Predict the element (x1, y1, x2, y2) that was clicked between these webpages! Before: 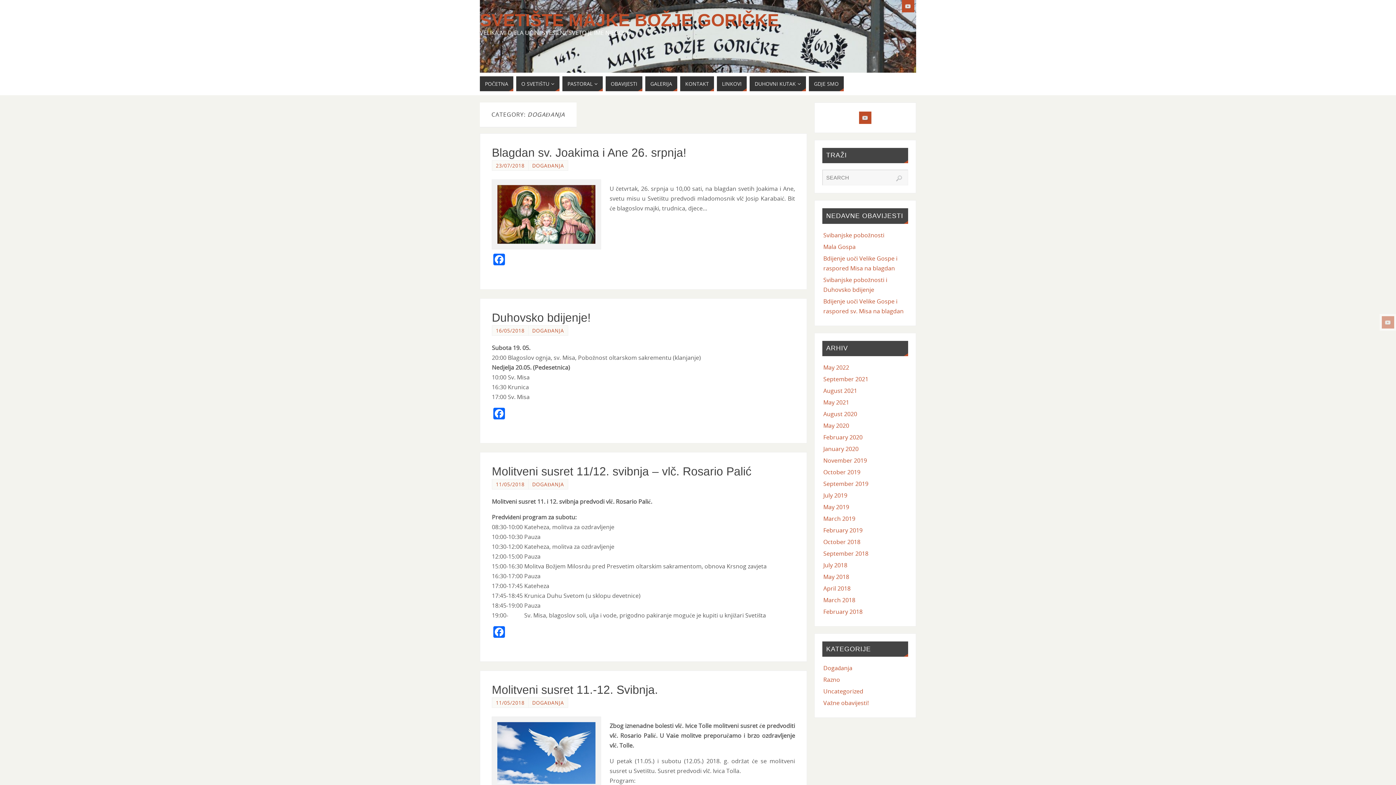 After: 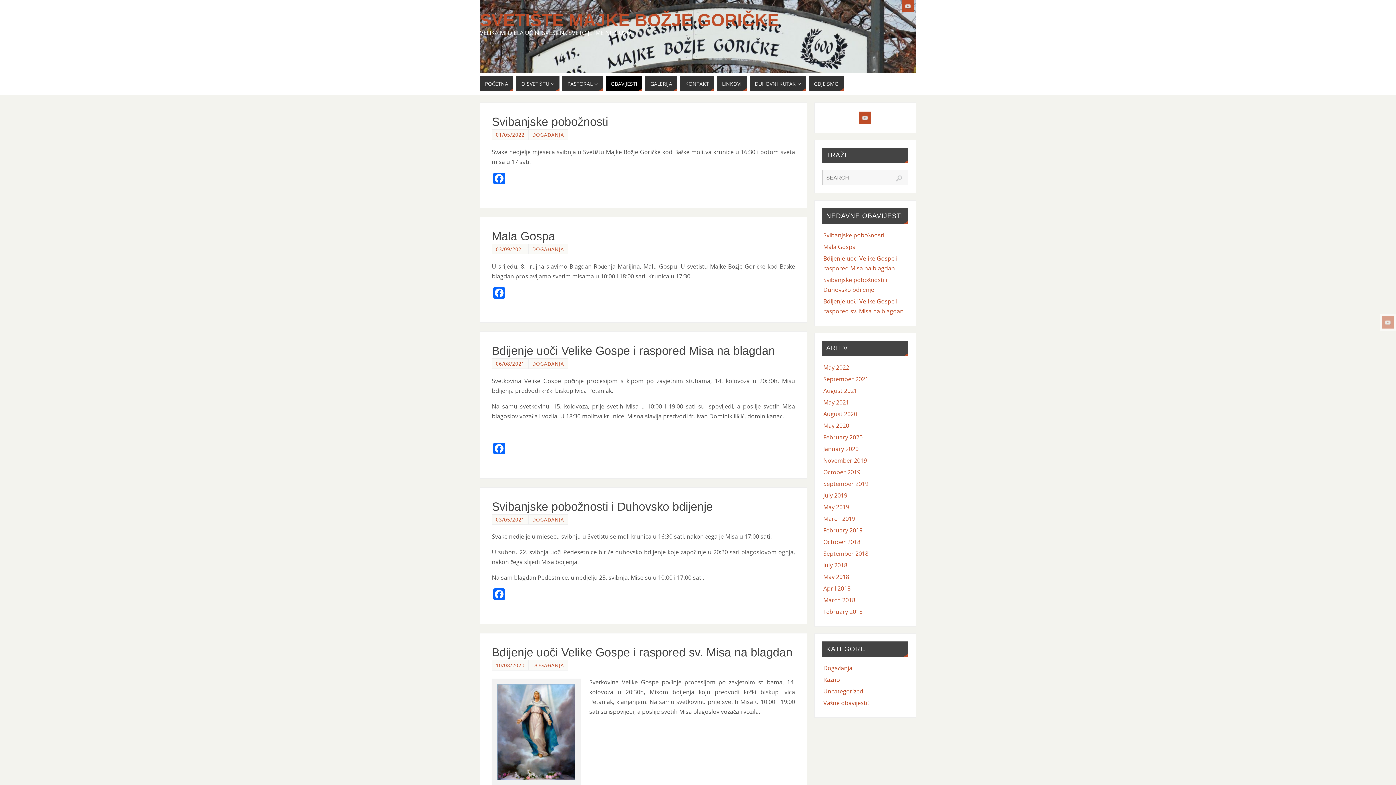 Action: bbox: (605, 76, 642, 91) label: OBAVIJESTI